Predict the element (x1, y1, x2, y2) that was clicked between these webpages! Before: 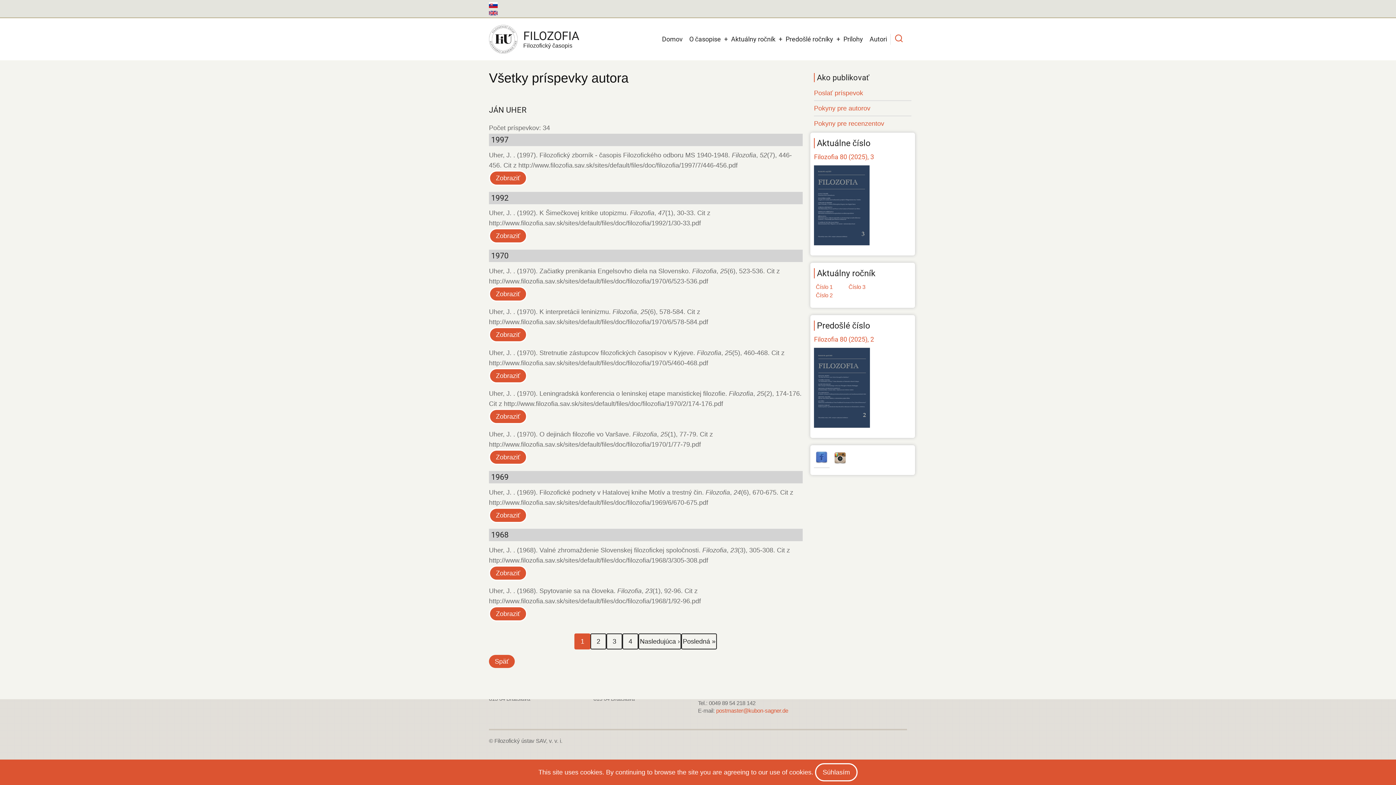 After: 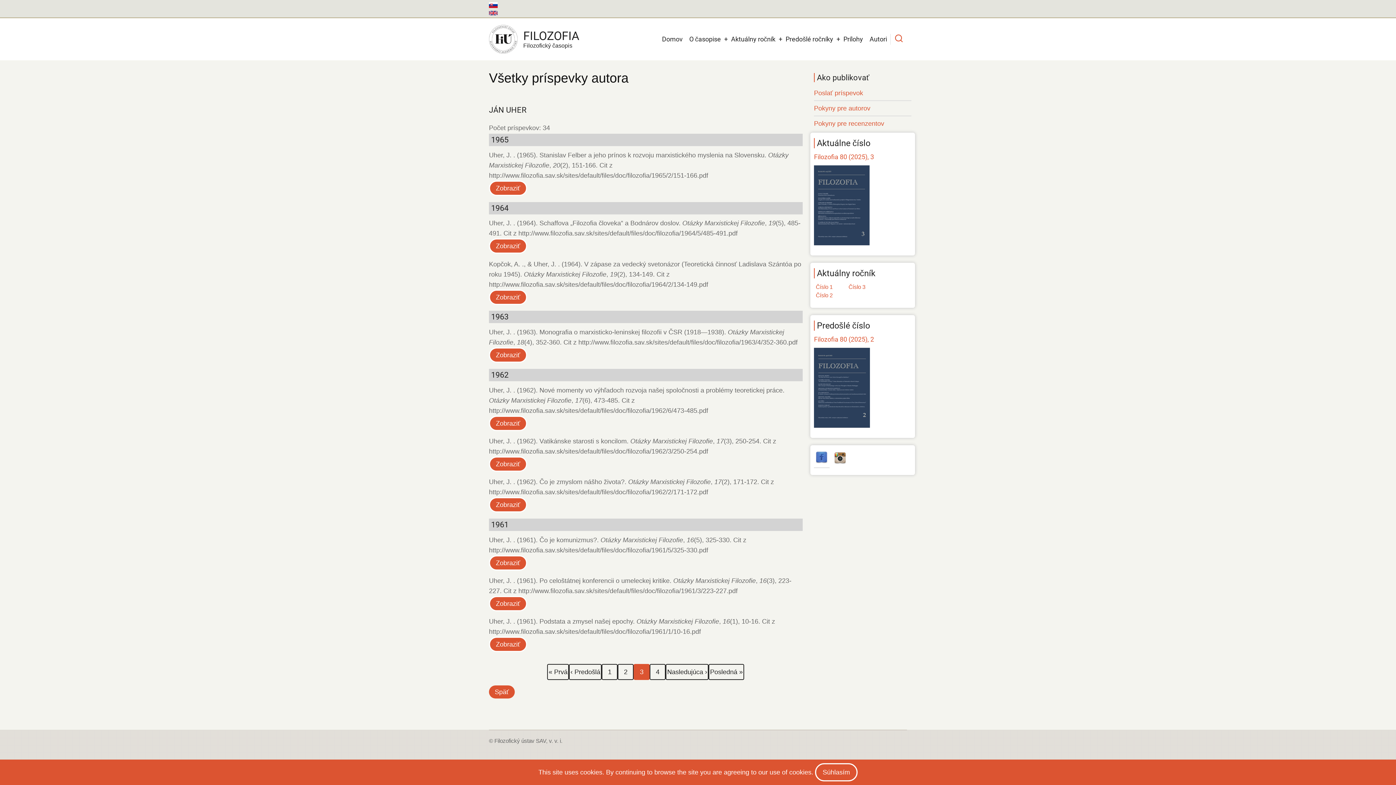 Action: label: Page
3 bbox: (607, 634, 621, 649)